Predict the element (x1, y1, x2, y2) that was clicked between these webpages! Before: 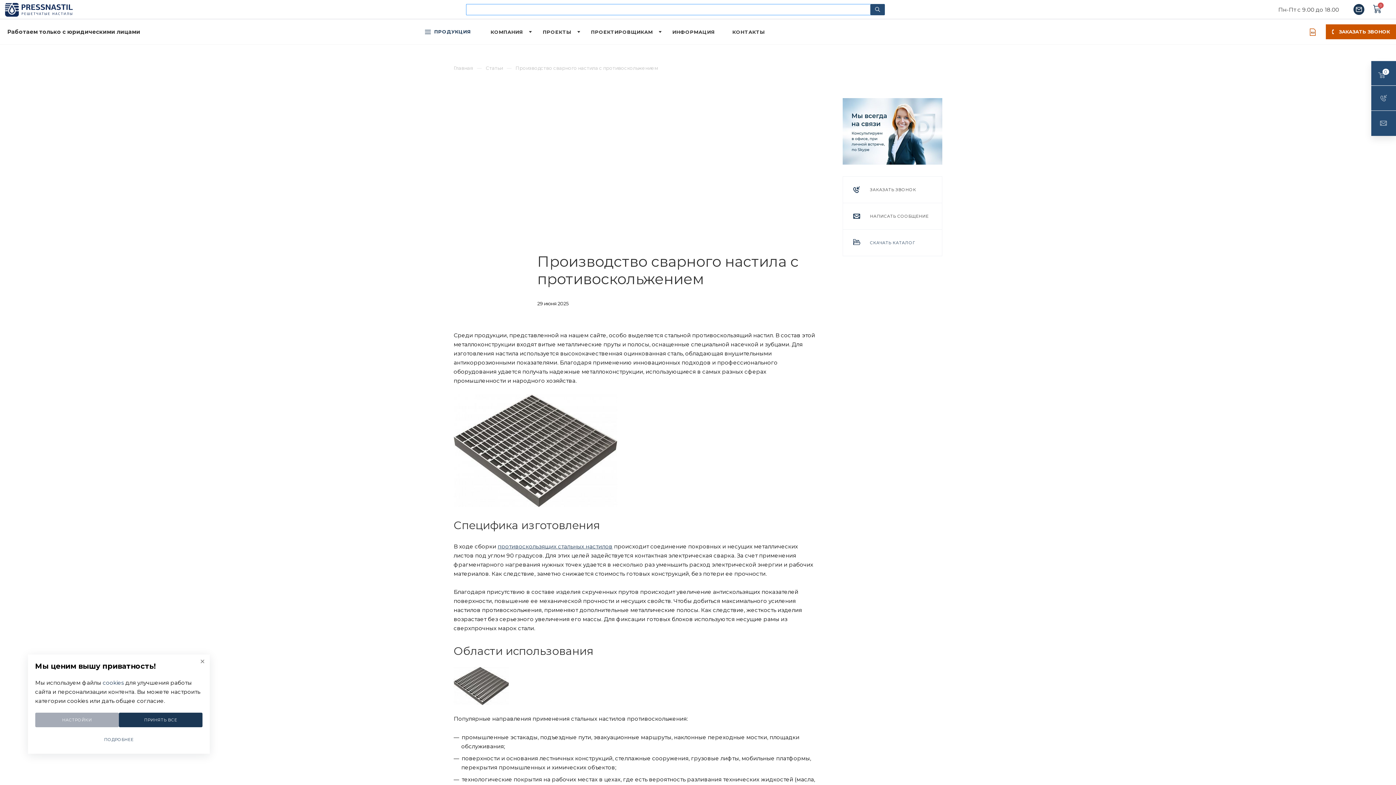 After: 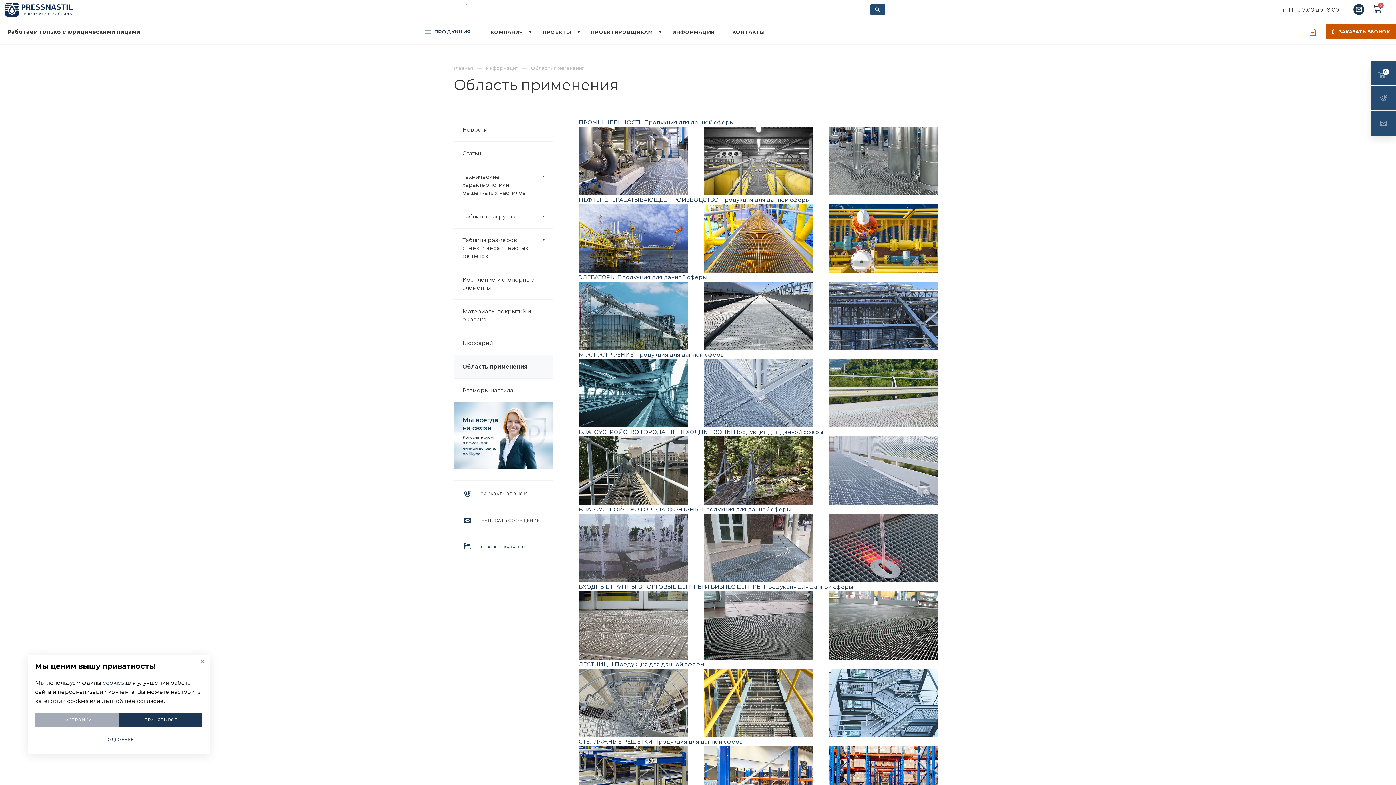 Action: bbox: (663, 22, 723, 40) label: ИНФОРМАЦИЯ